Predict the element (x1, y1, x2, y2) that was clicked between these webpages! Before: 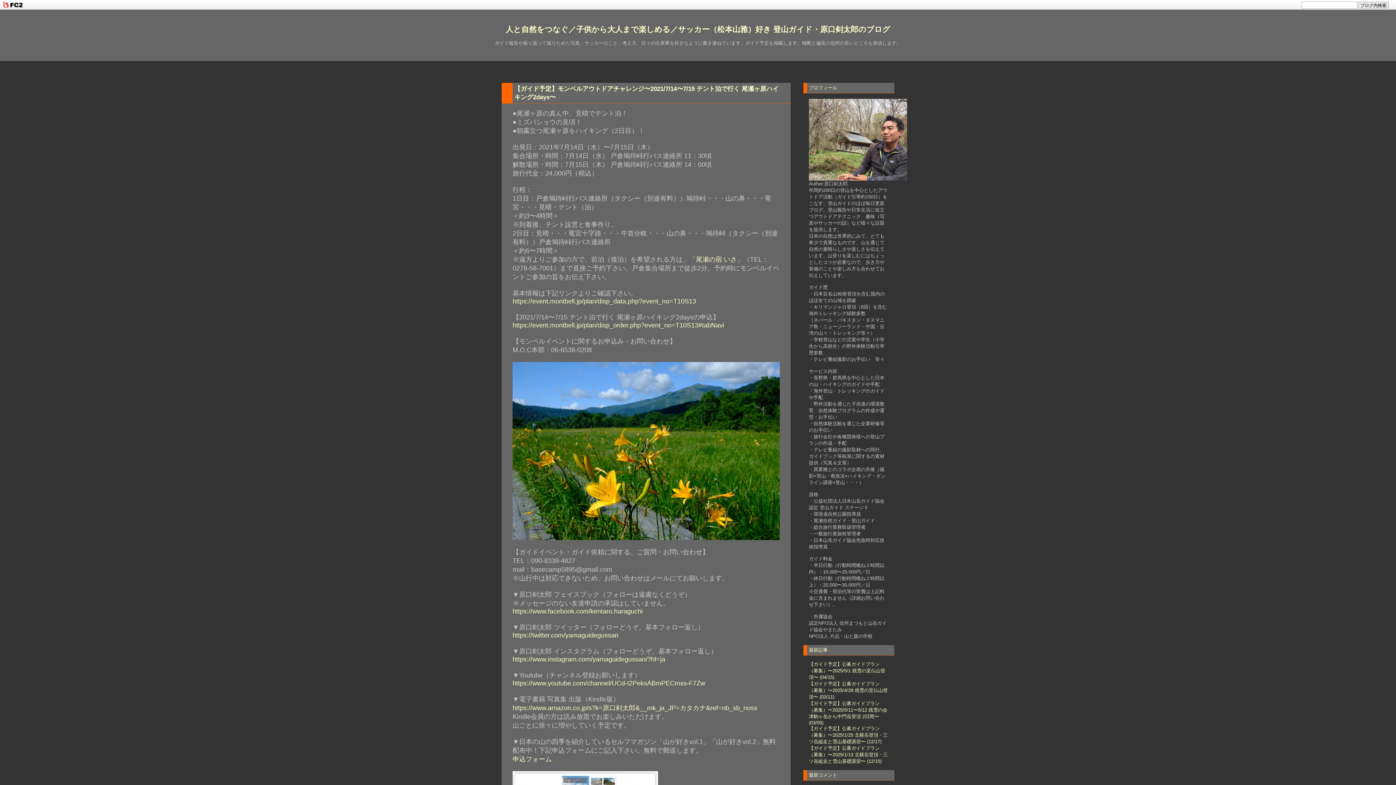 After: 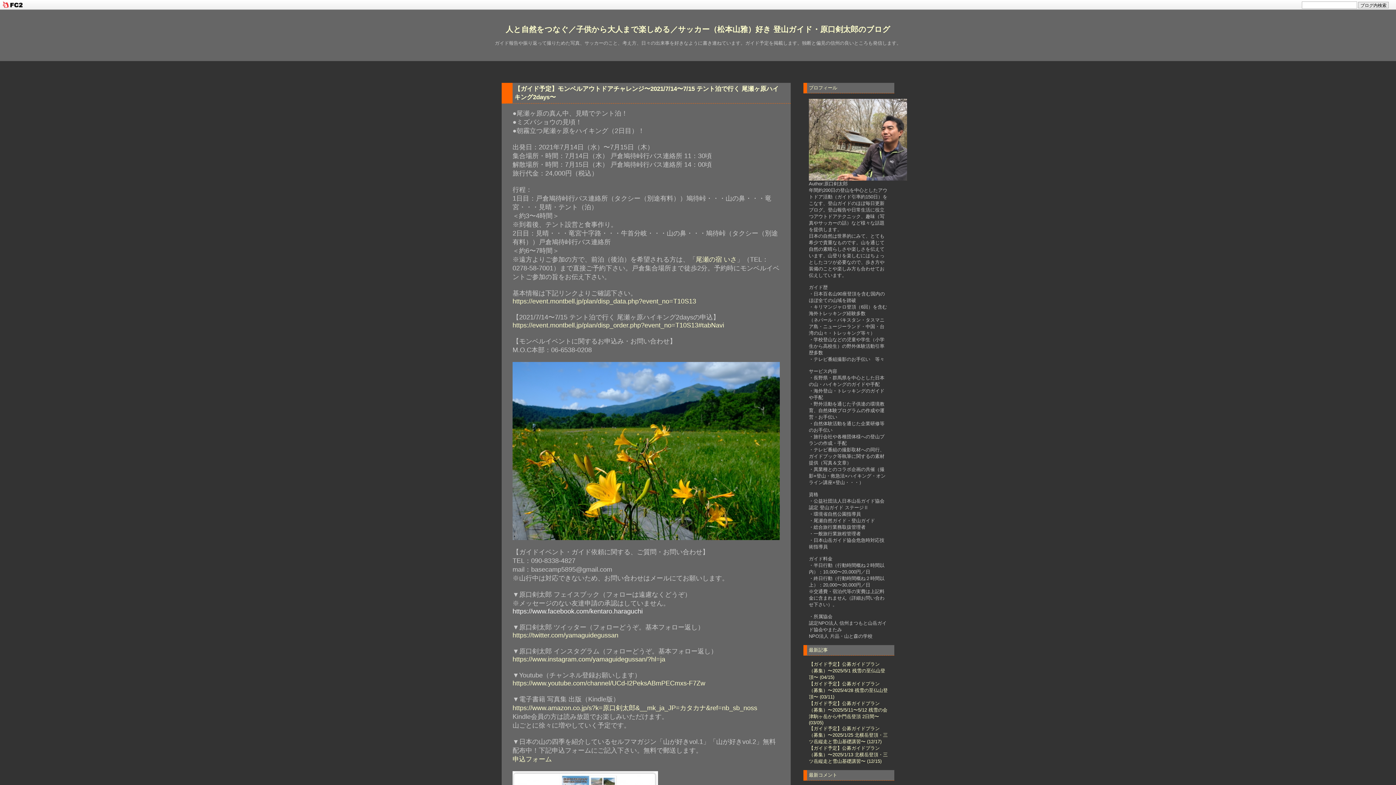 Action: bbox: (512, 607, 642, 615) label: https://www.facebook.com/kentaro.haraguchi